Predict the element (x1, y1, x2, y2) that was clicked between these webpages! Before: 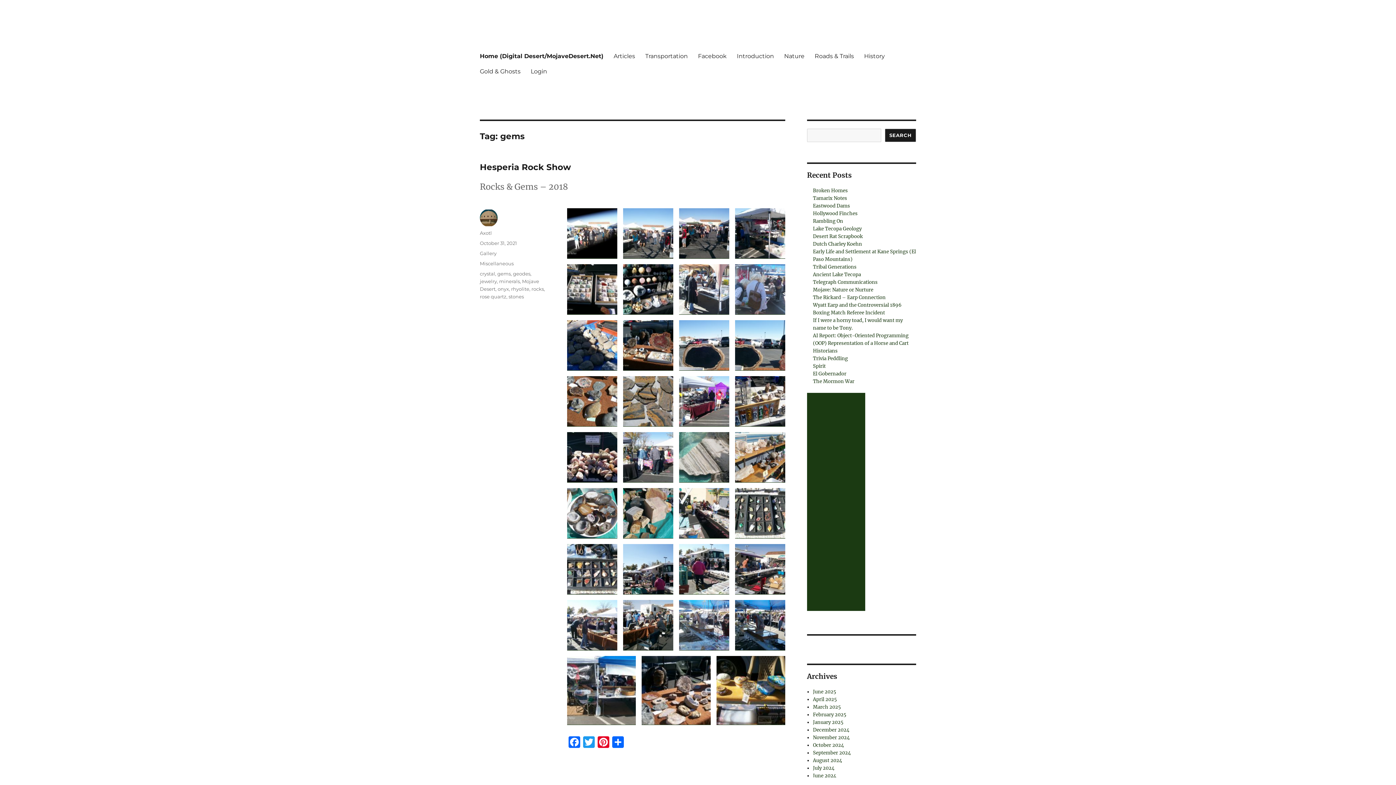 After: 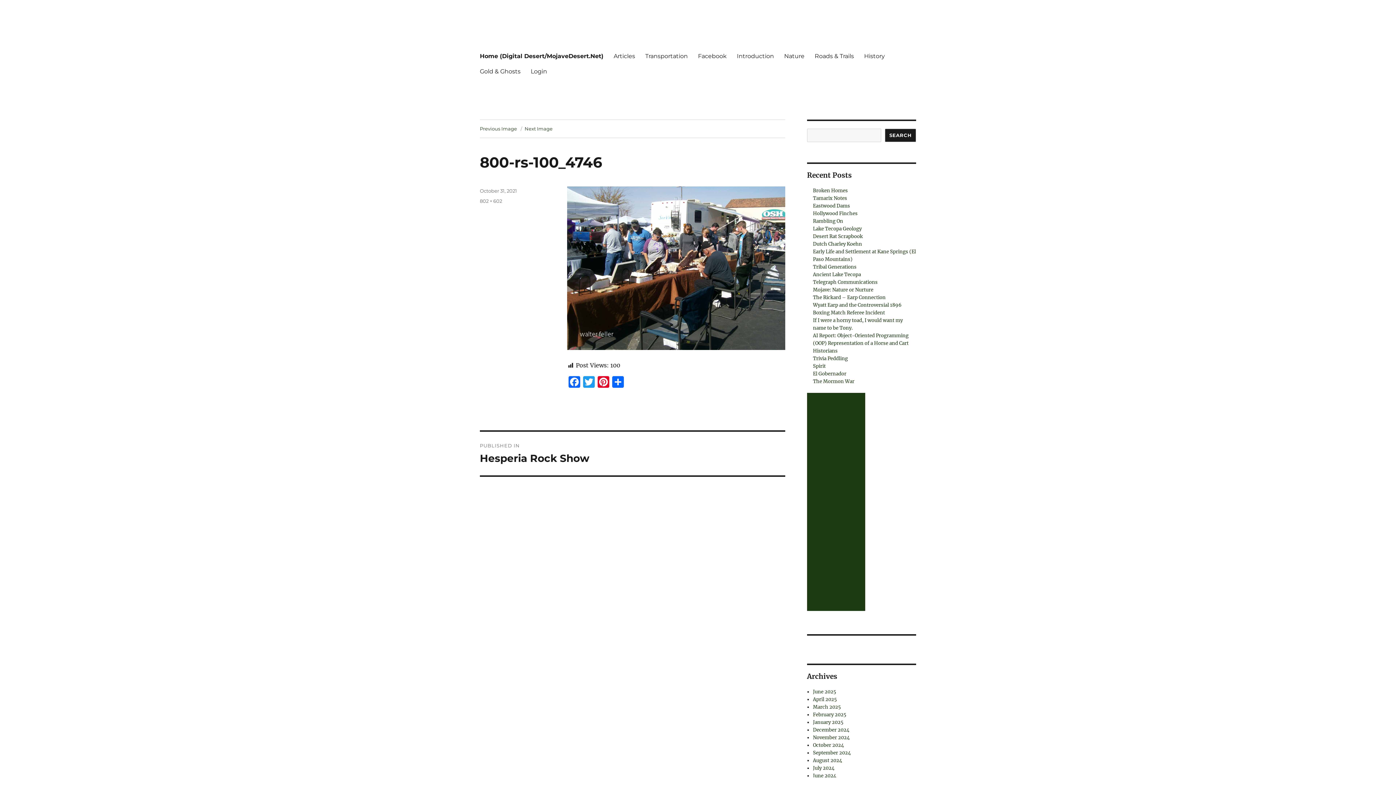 Action: bbox: (623, 600, 673, 650)